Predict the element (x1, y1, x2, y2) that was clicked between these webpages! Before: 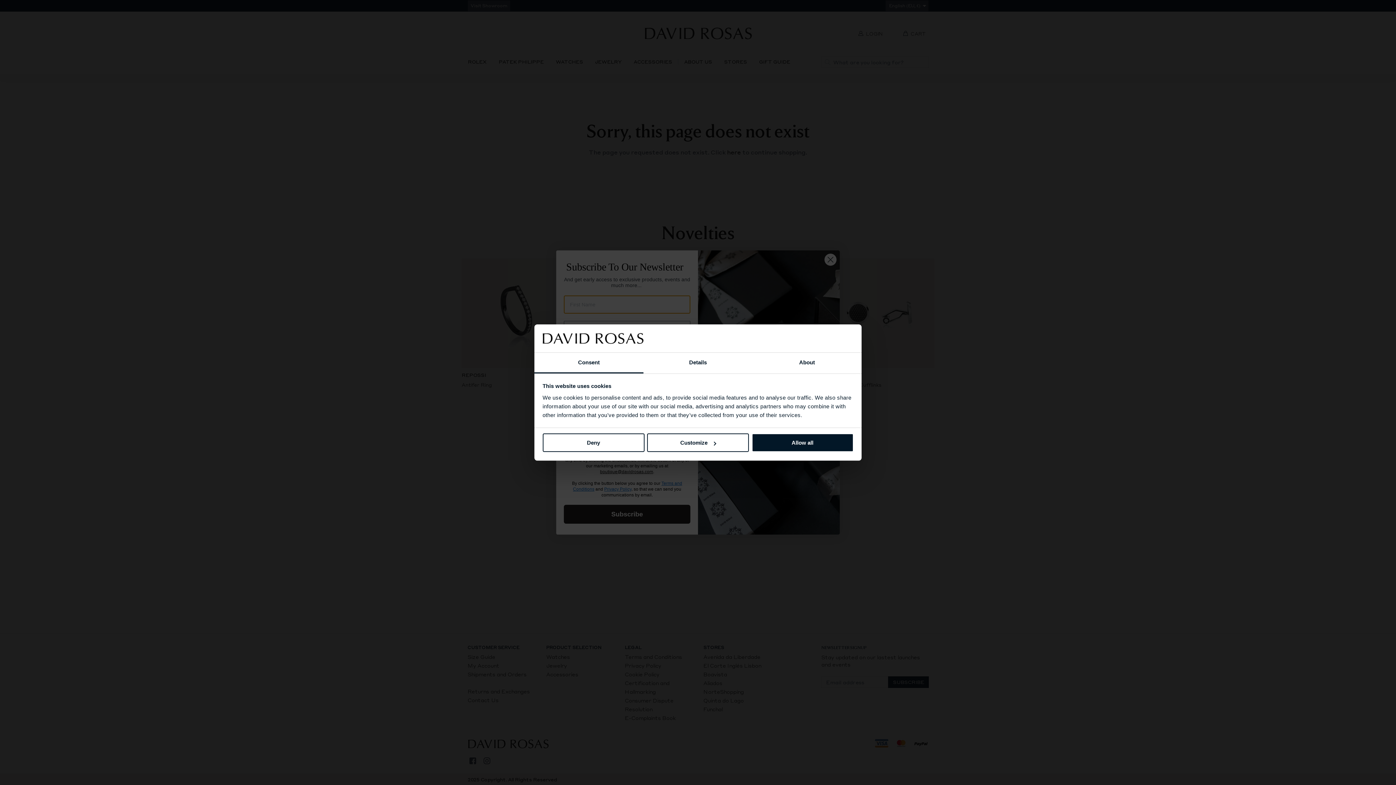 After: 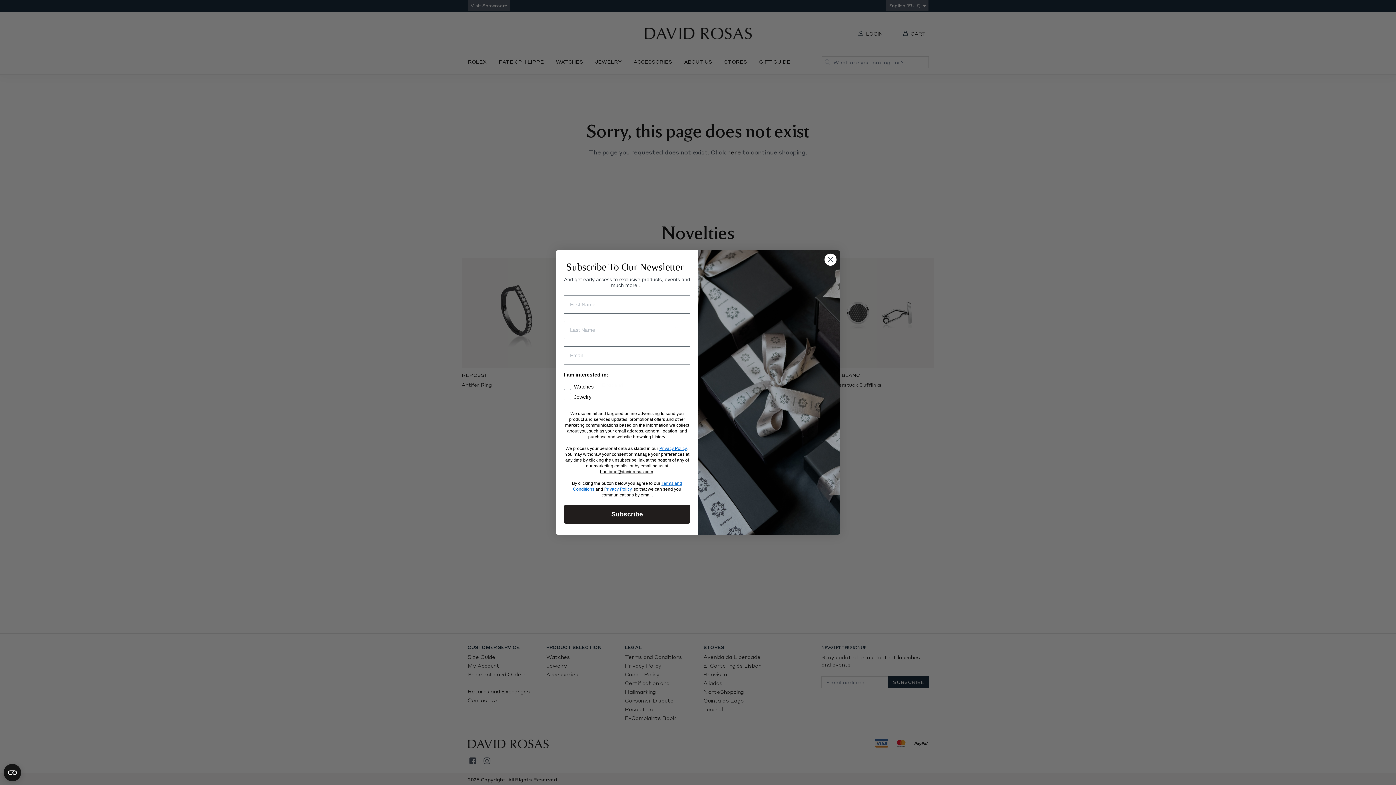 Action: label: Deny bbox: (542, 433, 644, 452)